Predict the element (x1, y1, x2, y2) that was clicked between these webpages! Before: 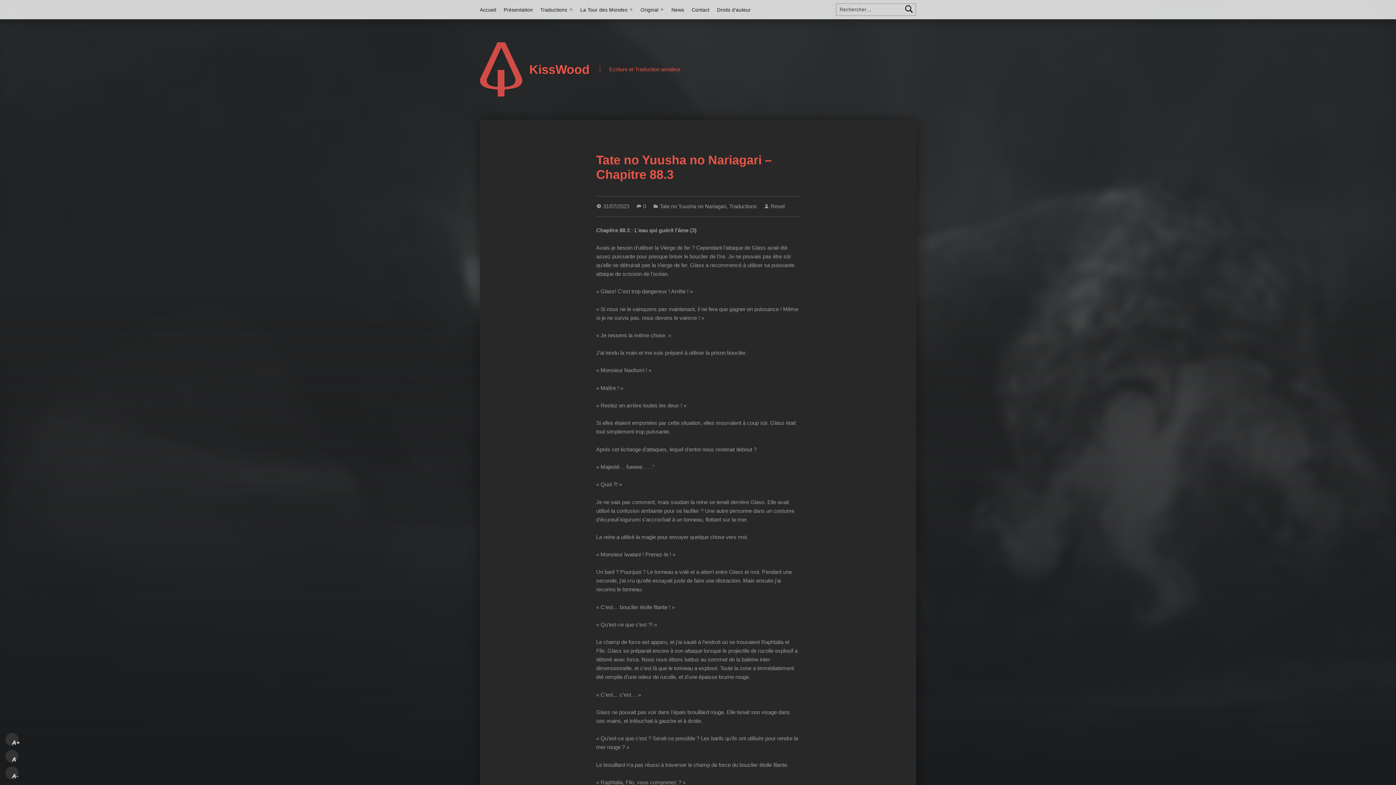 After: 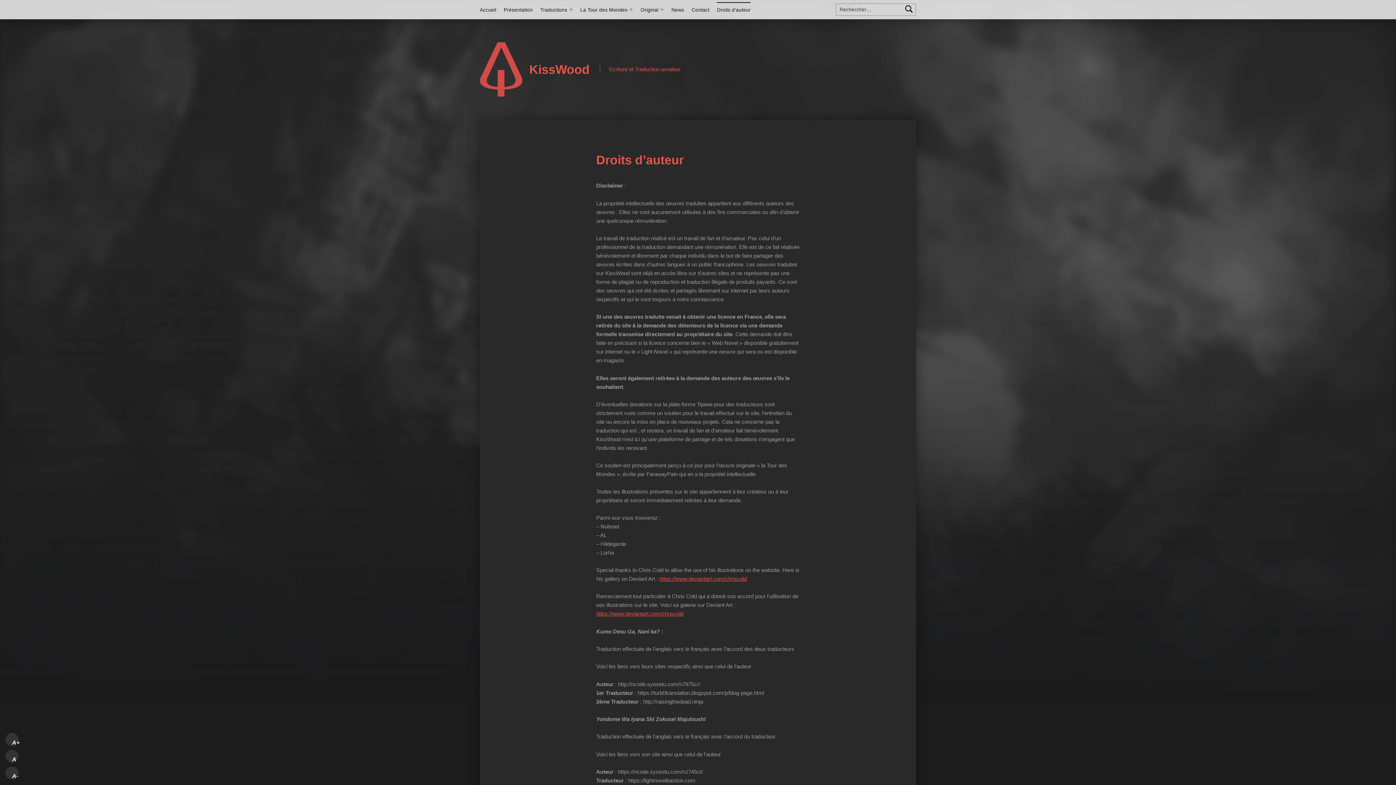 Action: bbox: (717, 2, 751, 17) label: Droits d’auteur